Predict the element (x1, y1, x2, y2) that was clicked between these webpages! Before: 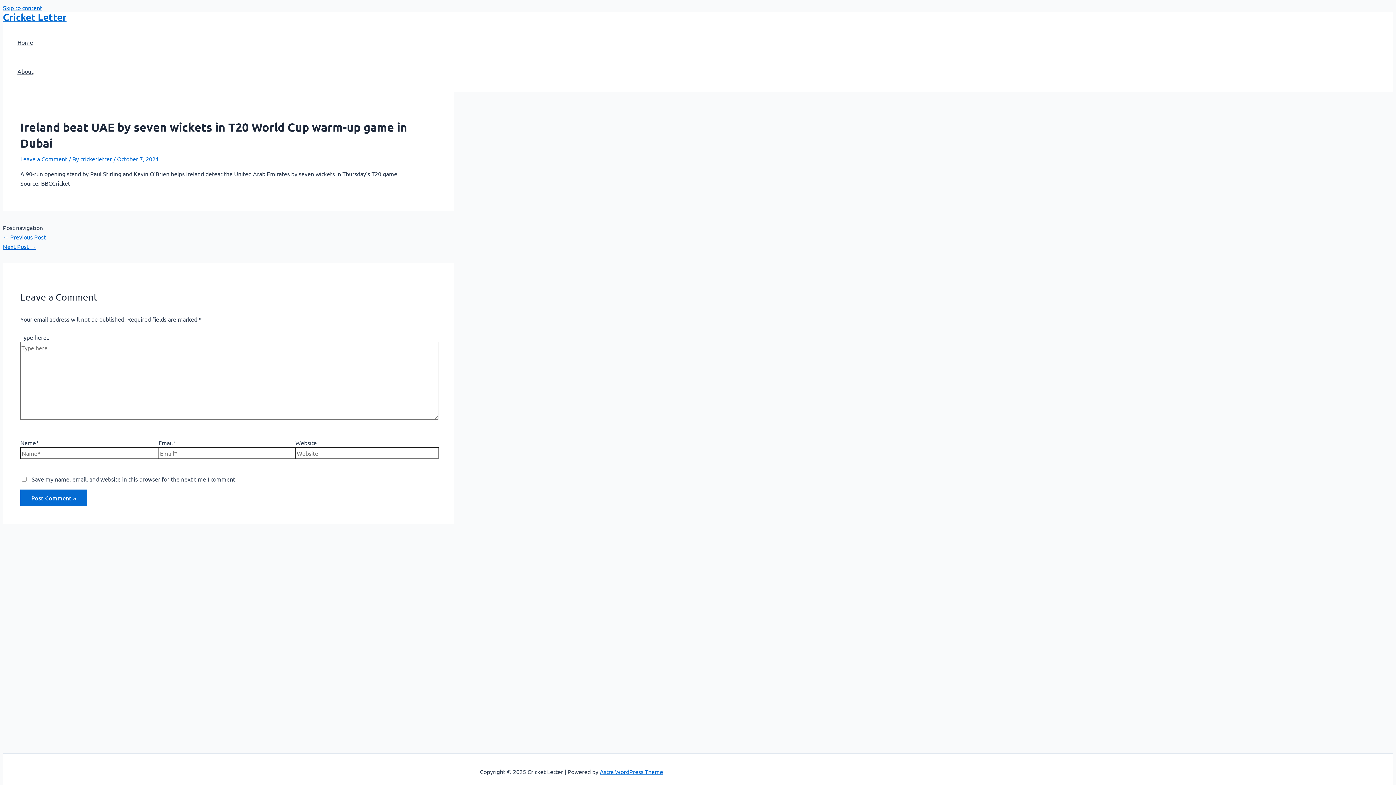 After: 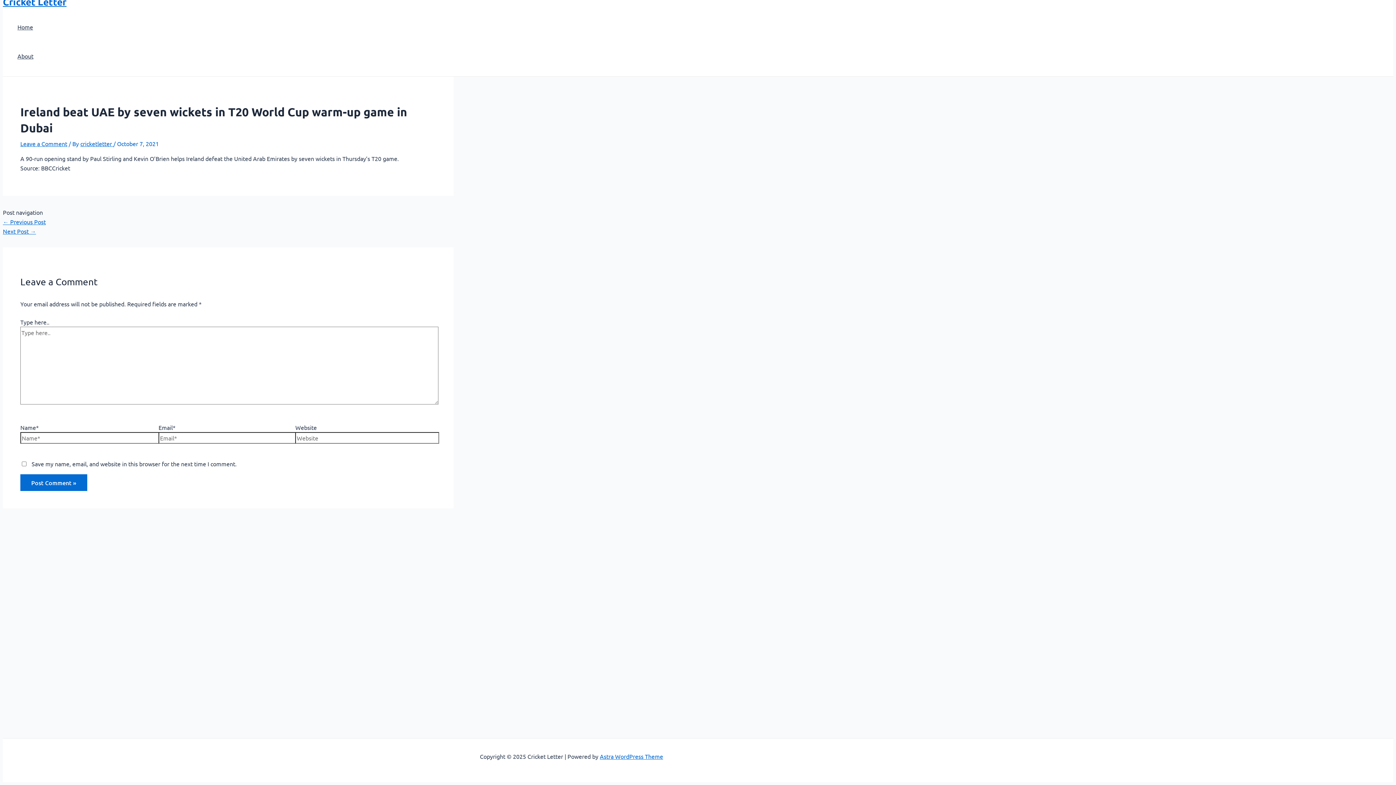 Action: bbox: (20, 155, 67, 162) label: Leave a Comment